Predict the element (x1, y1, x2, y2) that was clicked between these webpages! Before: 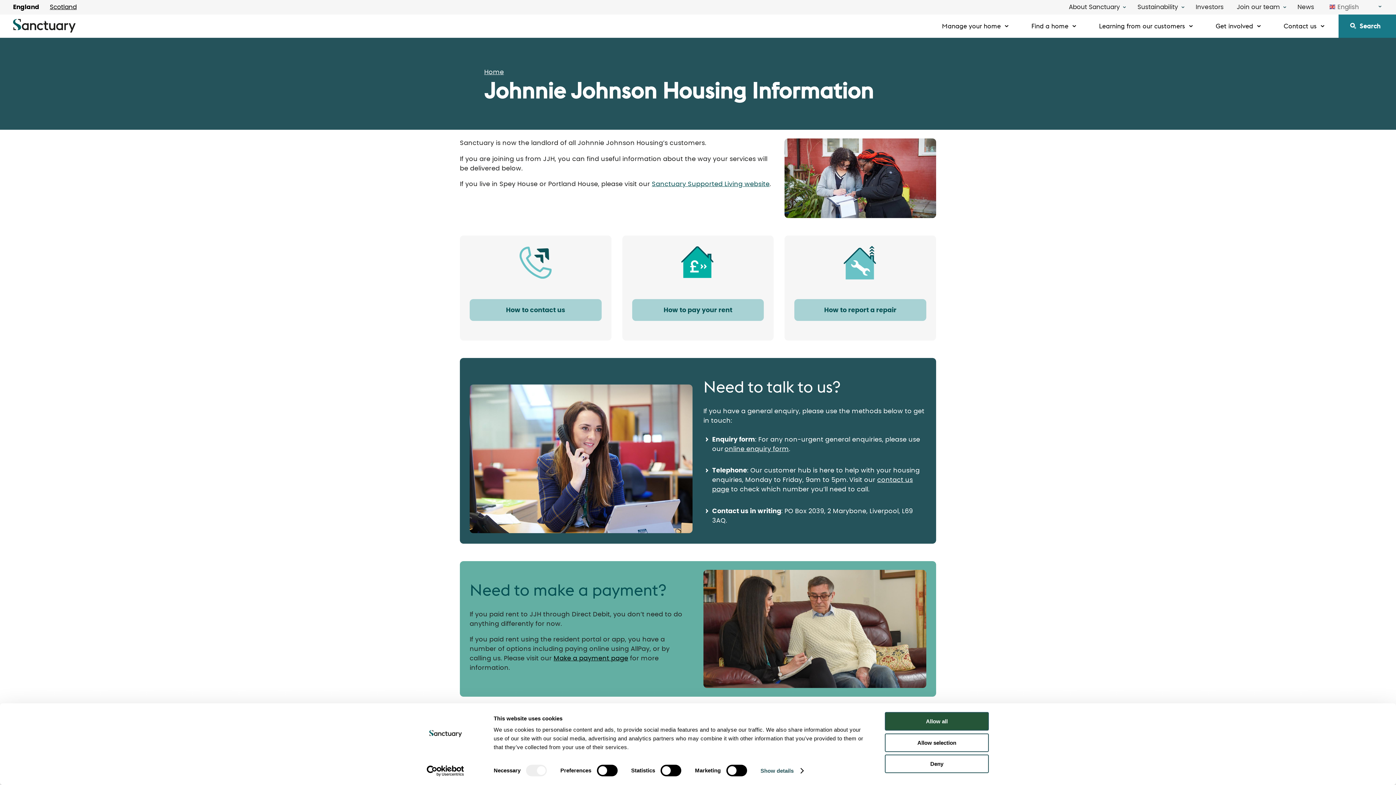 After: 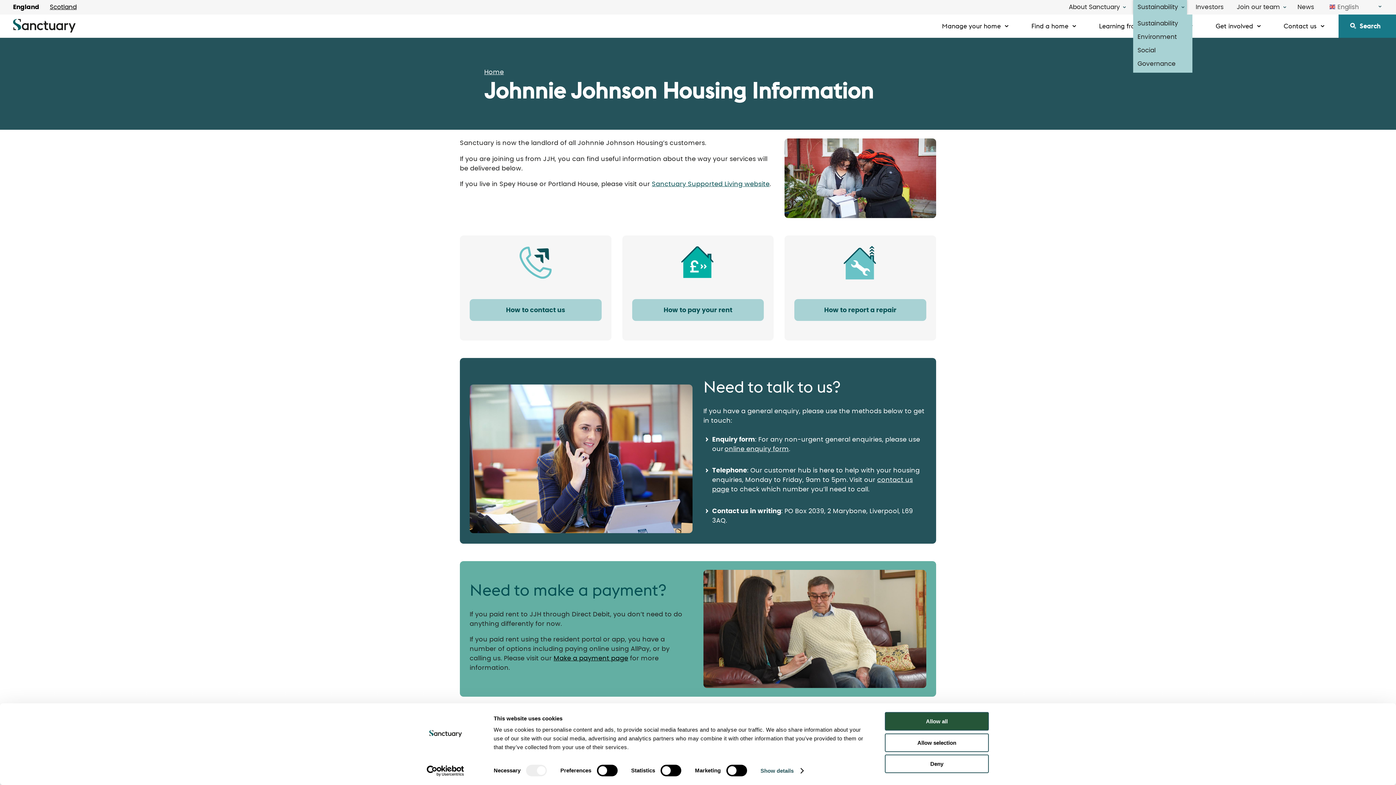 Action: bbox: (1133, 0, 1187, 14) label: Sustainability